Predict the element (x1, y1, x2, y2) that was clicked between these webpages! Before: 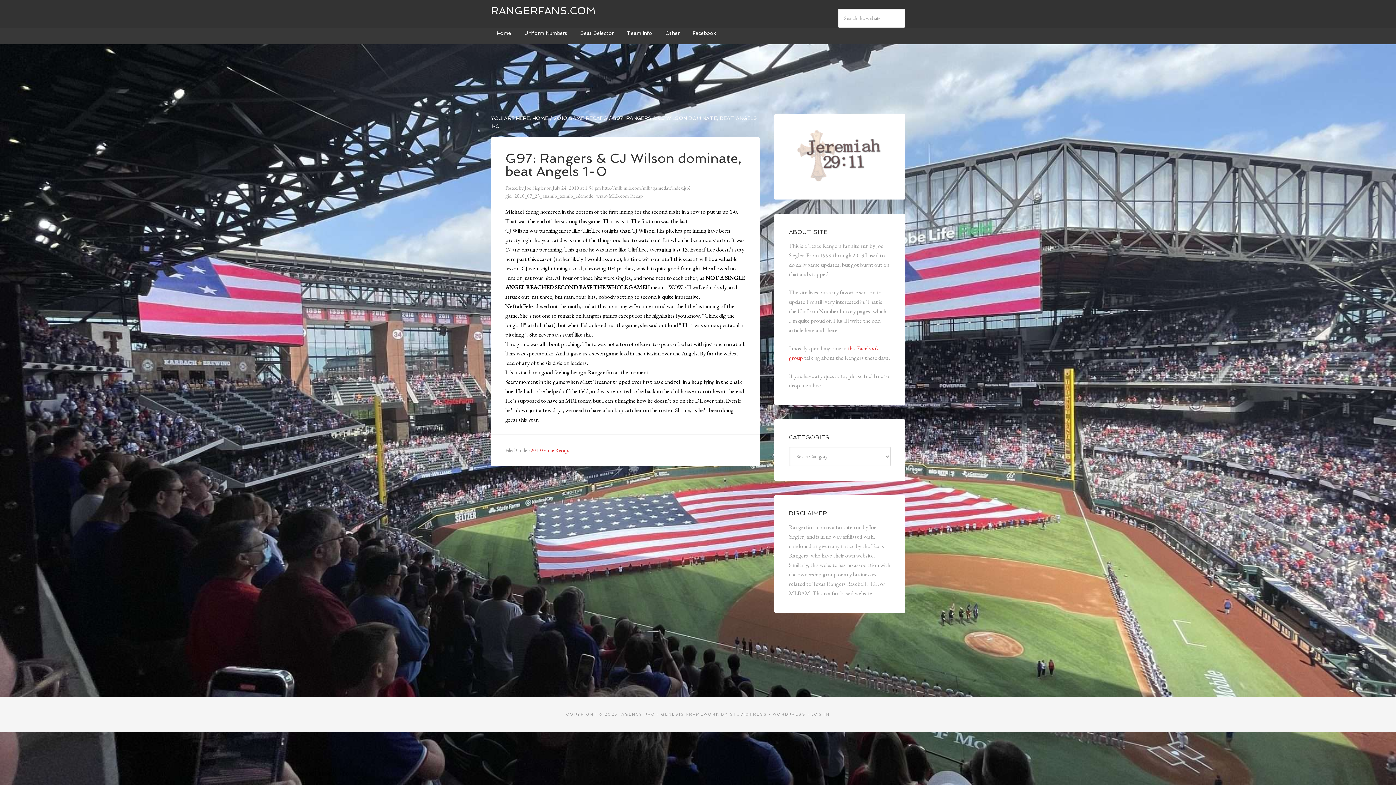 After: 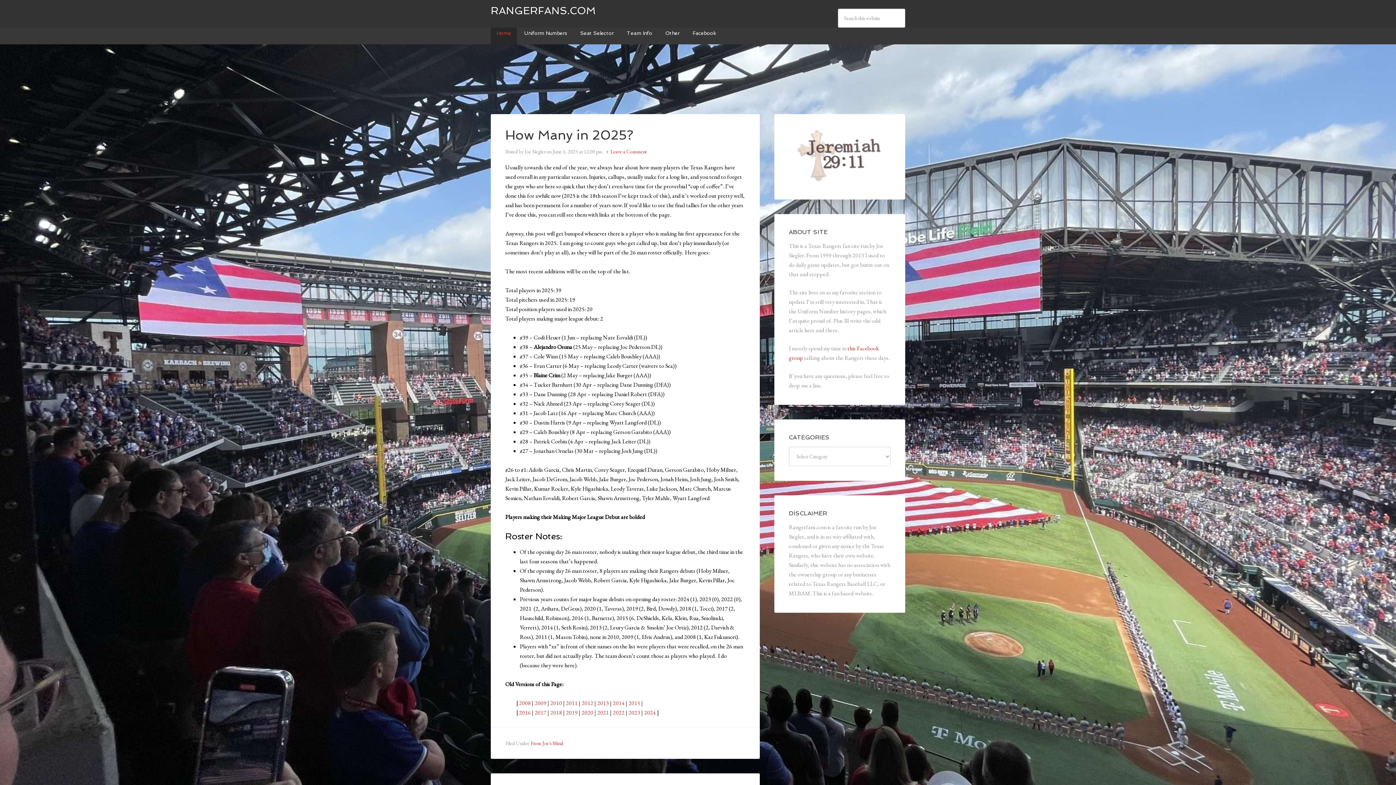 Action: label: RANGERFANS.COM bbox: (490, 4, 596, 16)